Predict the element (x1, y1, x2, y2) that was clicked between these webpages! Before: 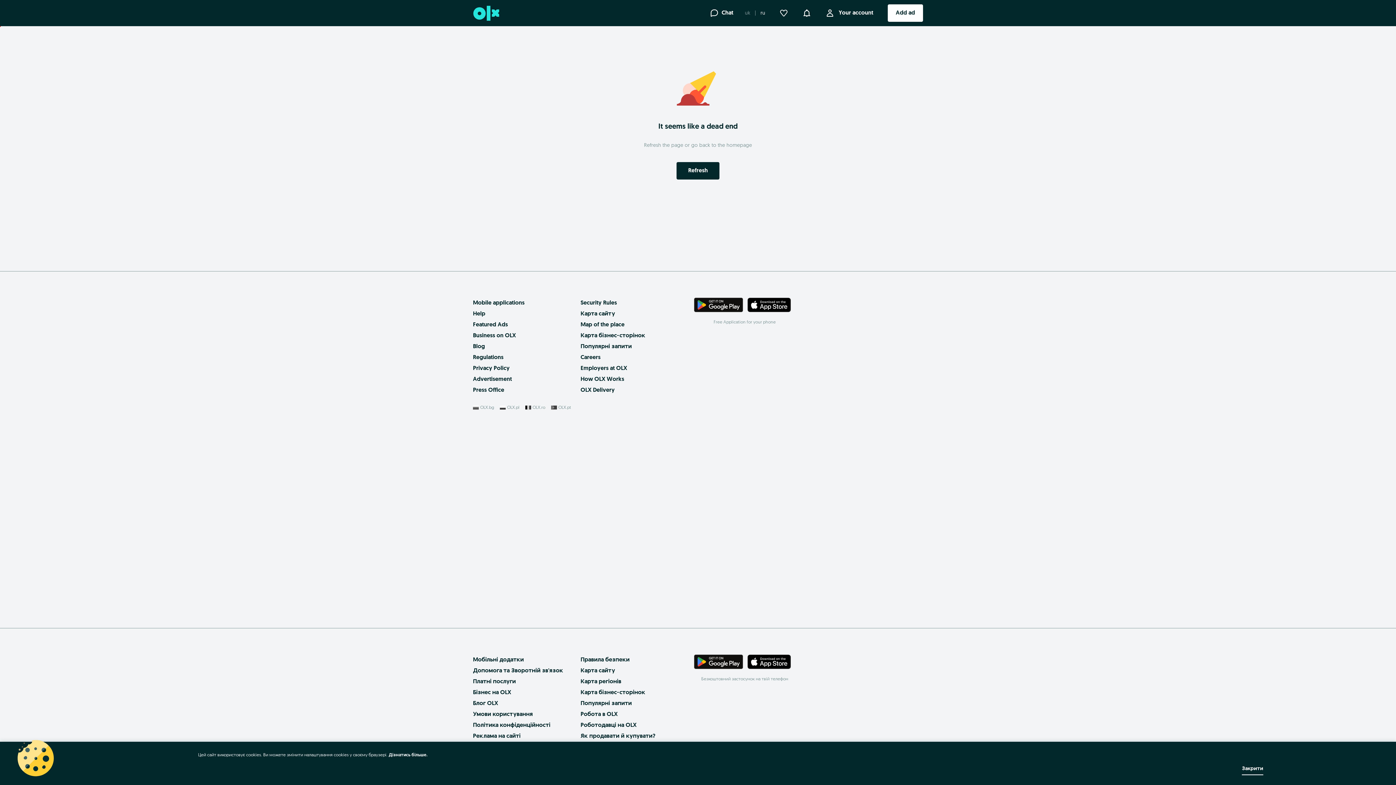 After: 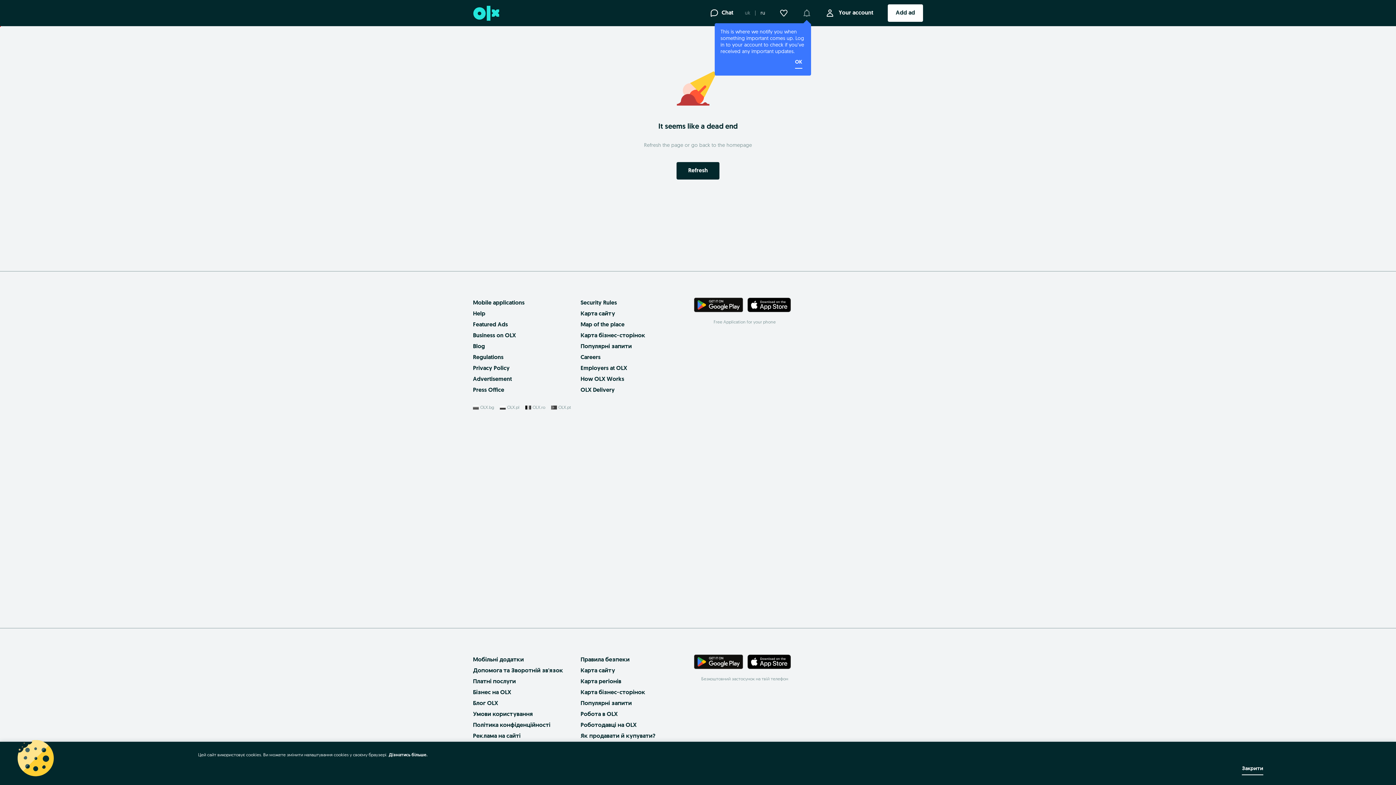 Action: label: Notifications bbox: (802, 10, 811, 16)